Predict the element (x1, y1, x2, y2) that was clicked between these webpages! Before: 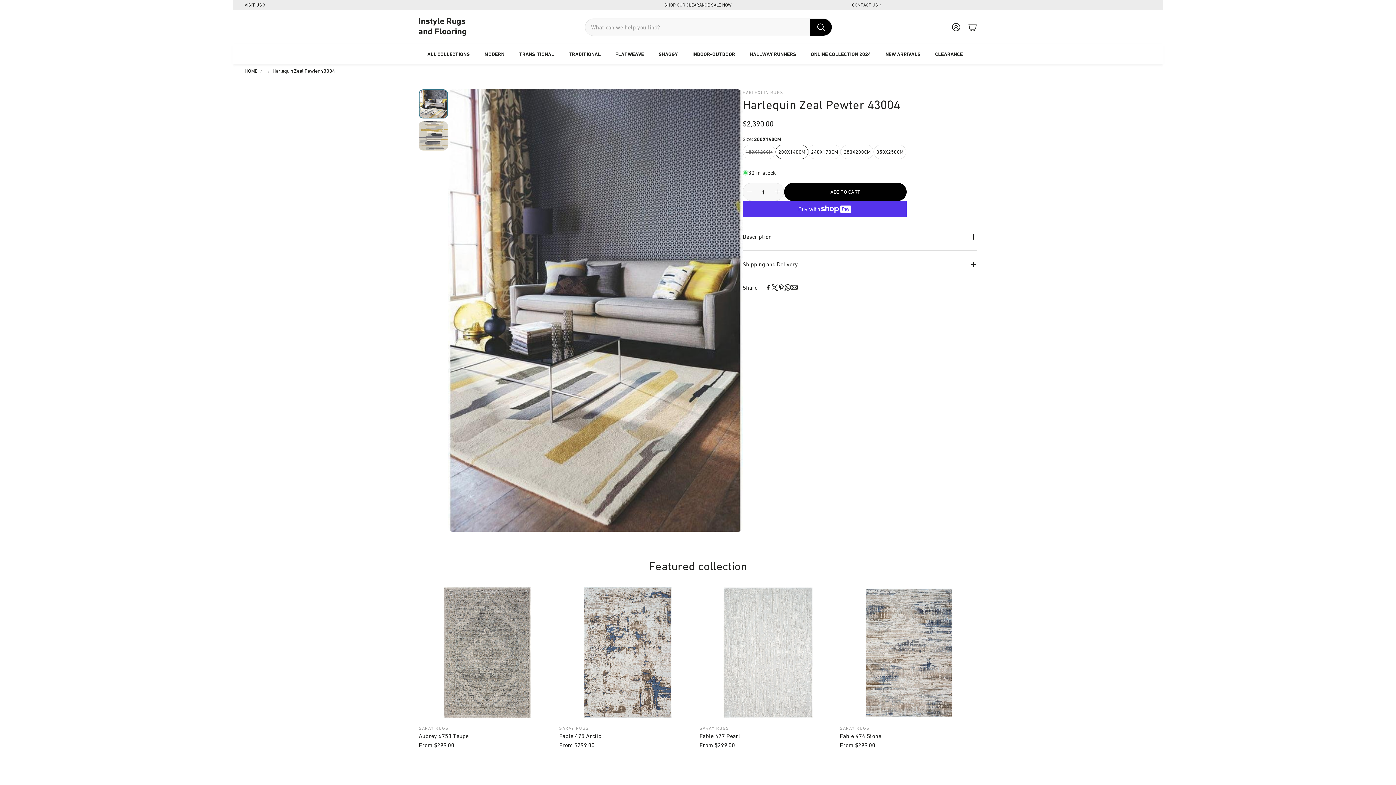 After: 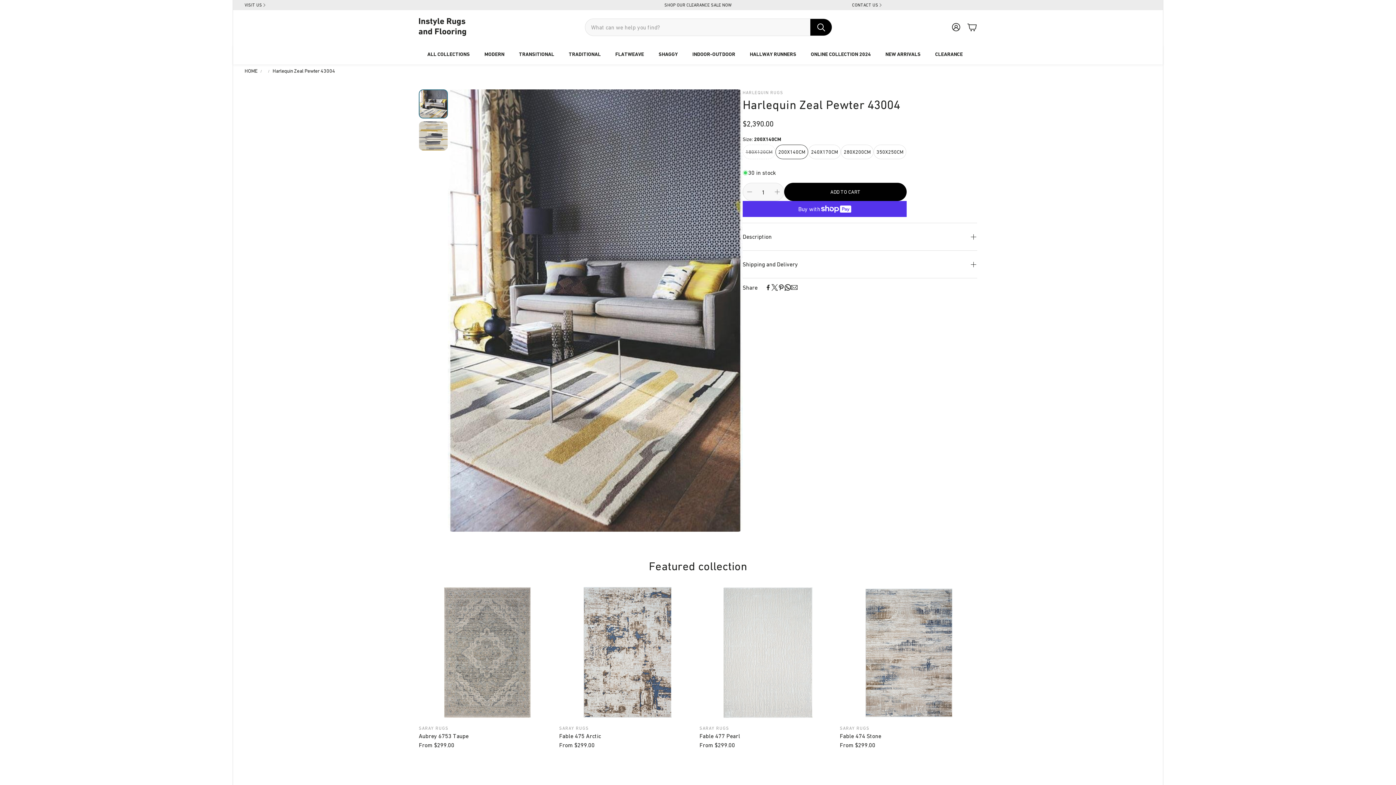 Action: bbox: (791, 284, 797, 290) label: Email